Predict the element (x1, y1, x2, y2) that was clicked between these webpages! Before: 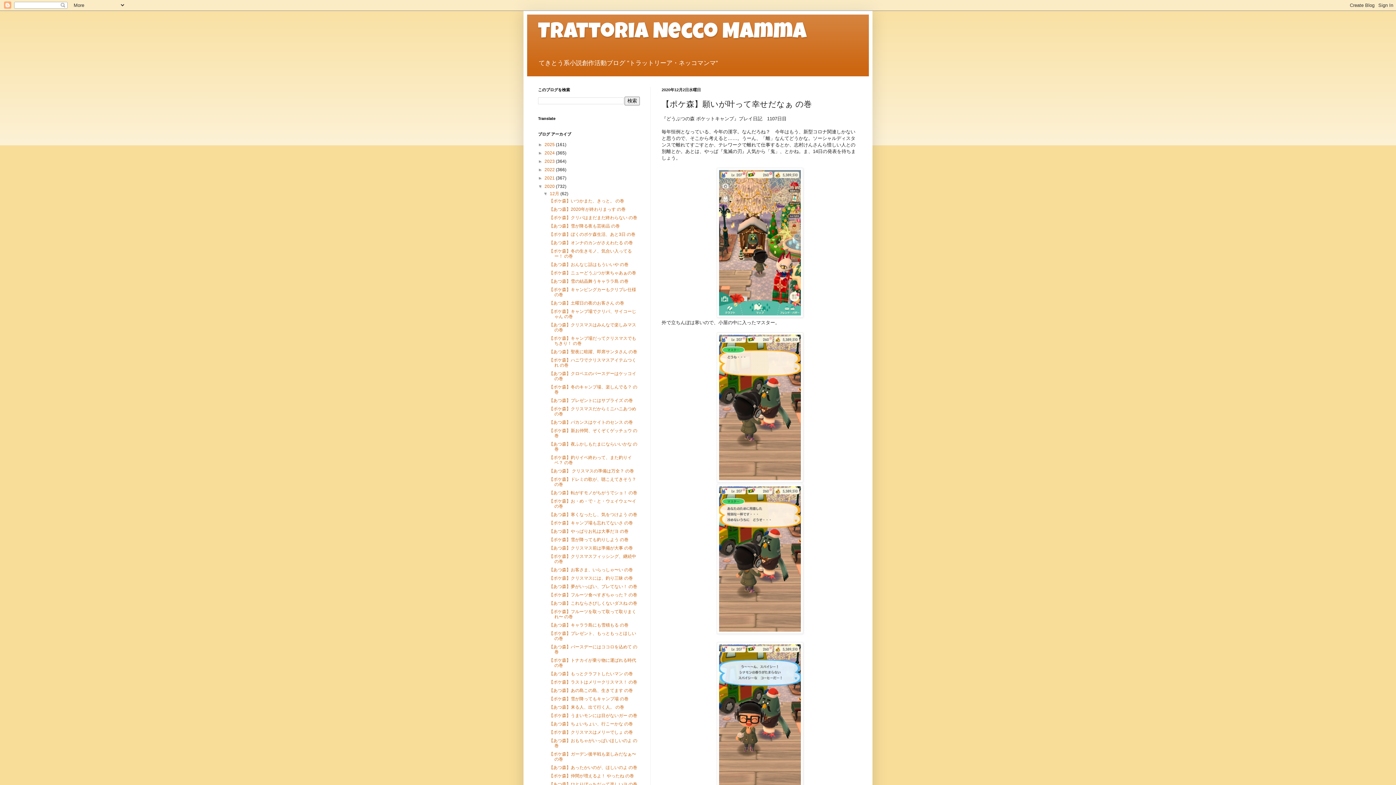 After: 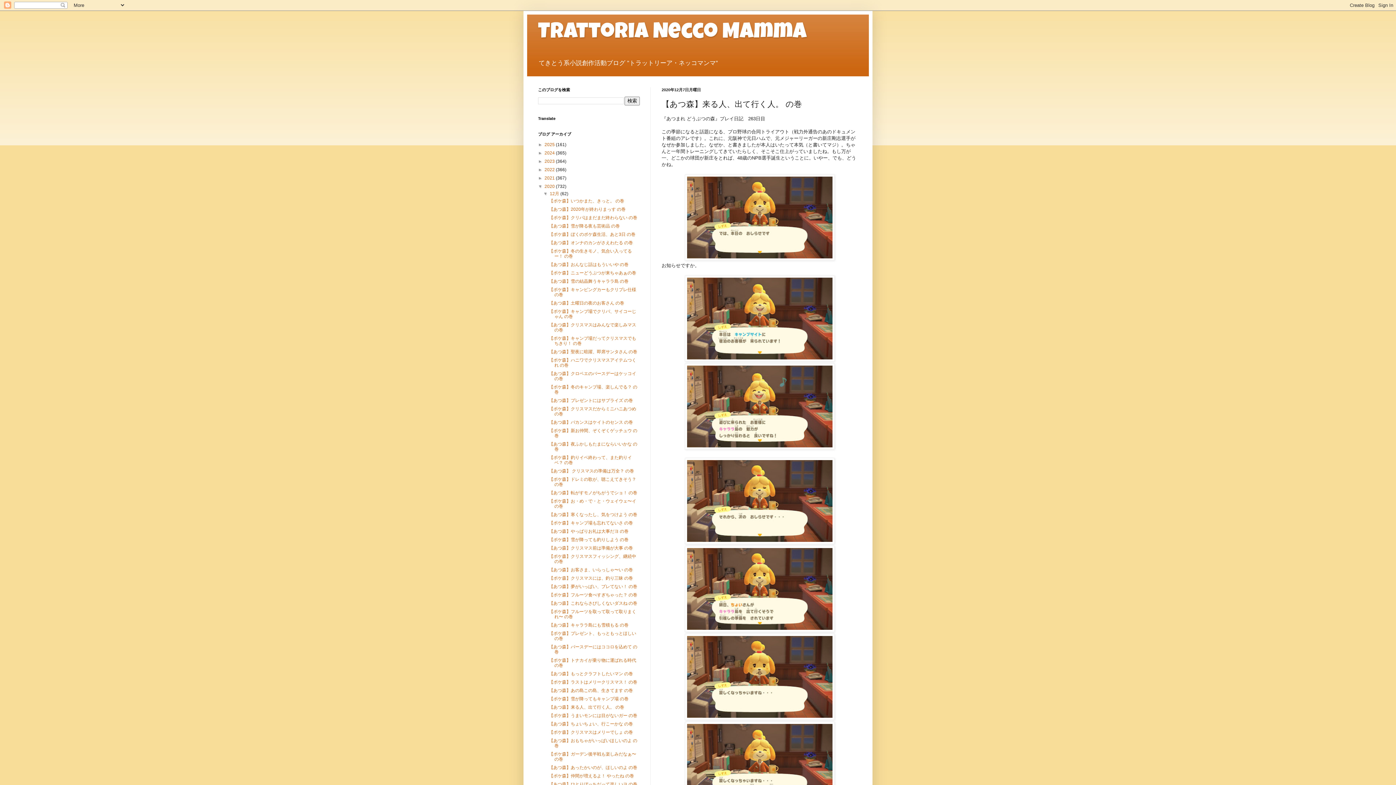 Action: label: 【あつ森】来る人、出て行く人。 の巻 bbox: (549, 705, 624, 710)